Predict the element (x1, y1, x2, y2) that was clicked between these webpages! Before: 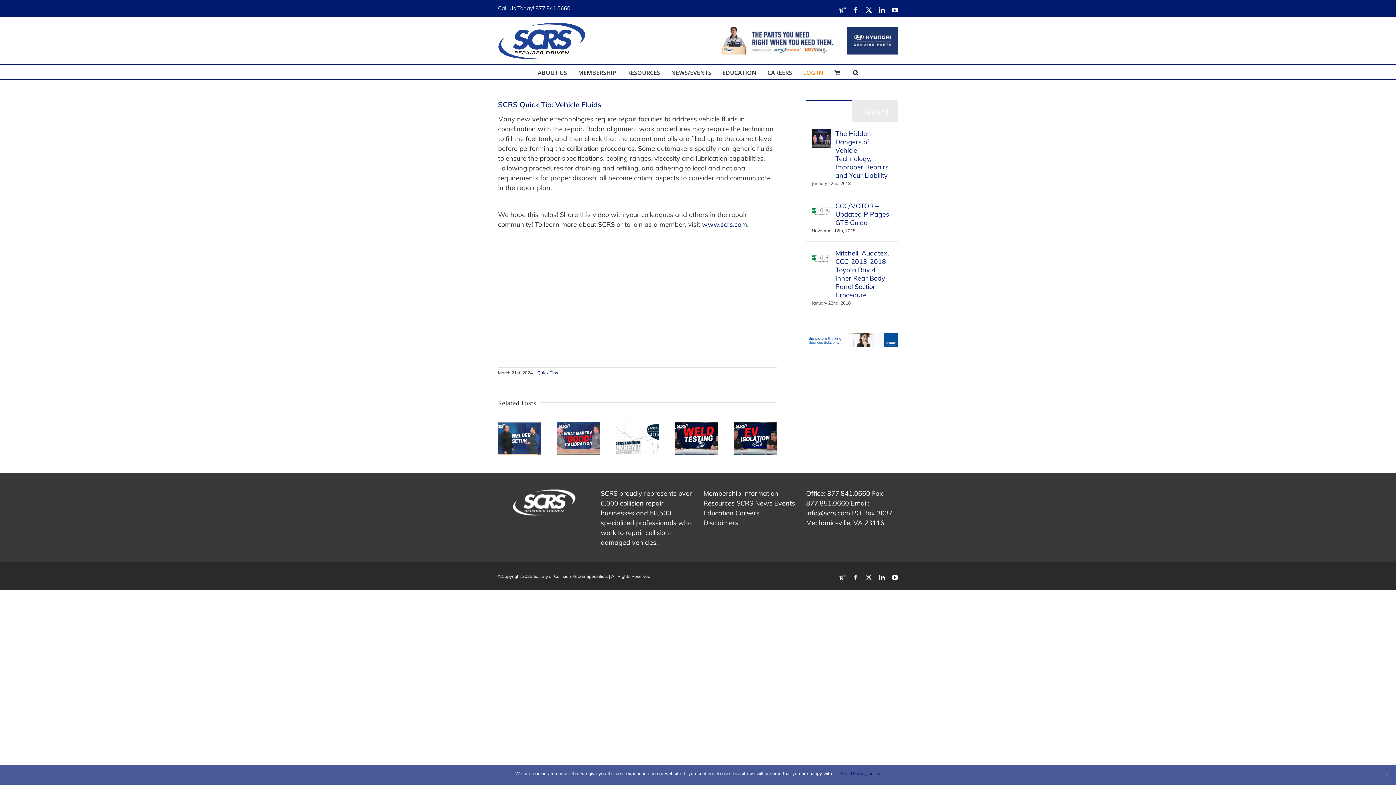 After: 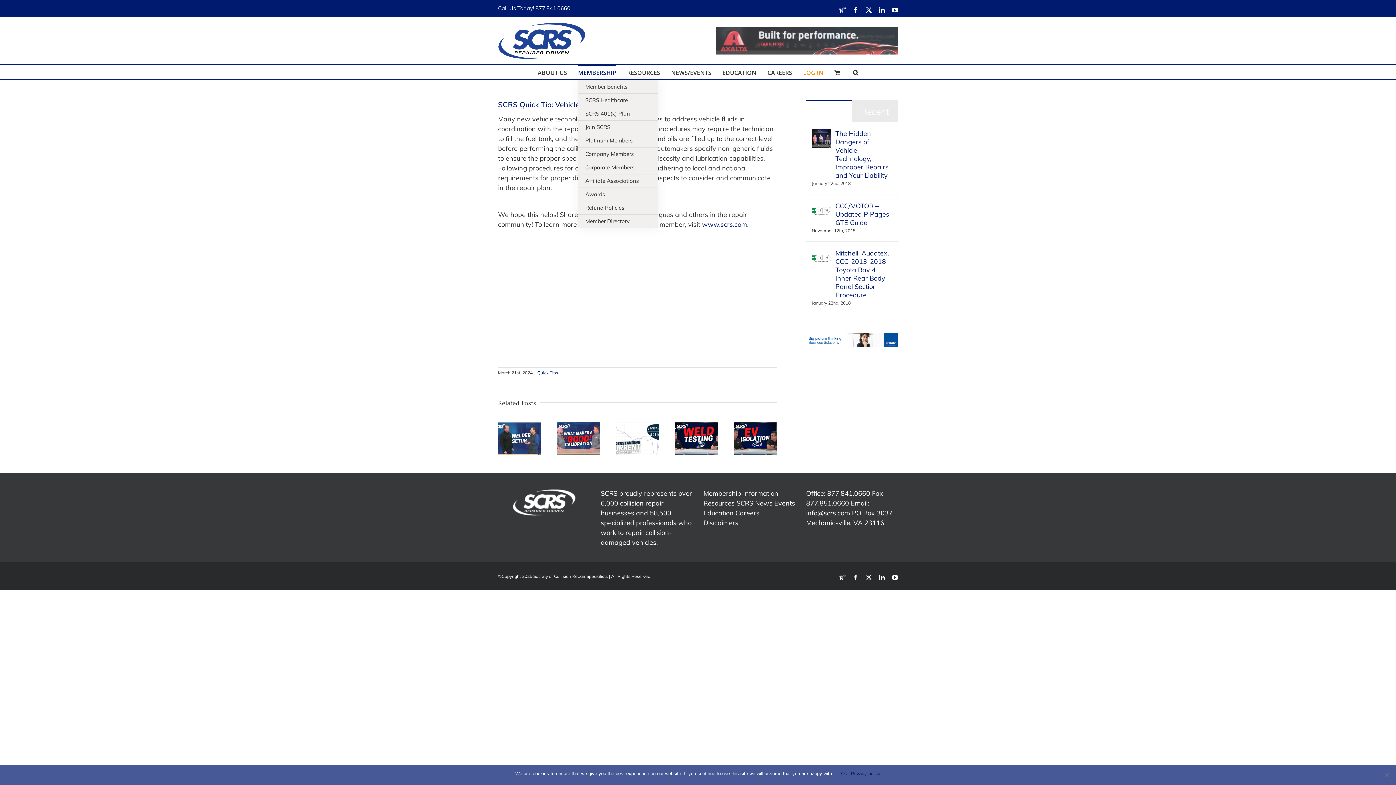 Action: bbox: (578, 64, 616, 79) label: MEMBERSHIP